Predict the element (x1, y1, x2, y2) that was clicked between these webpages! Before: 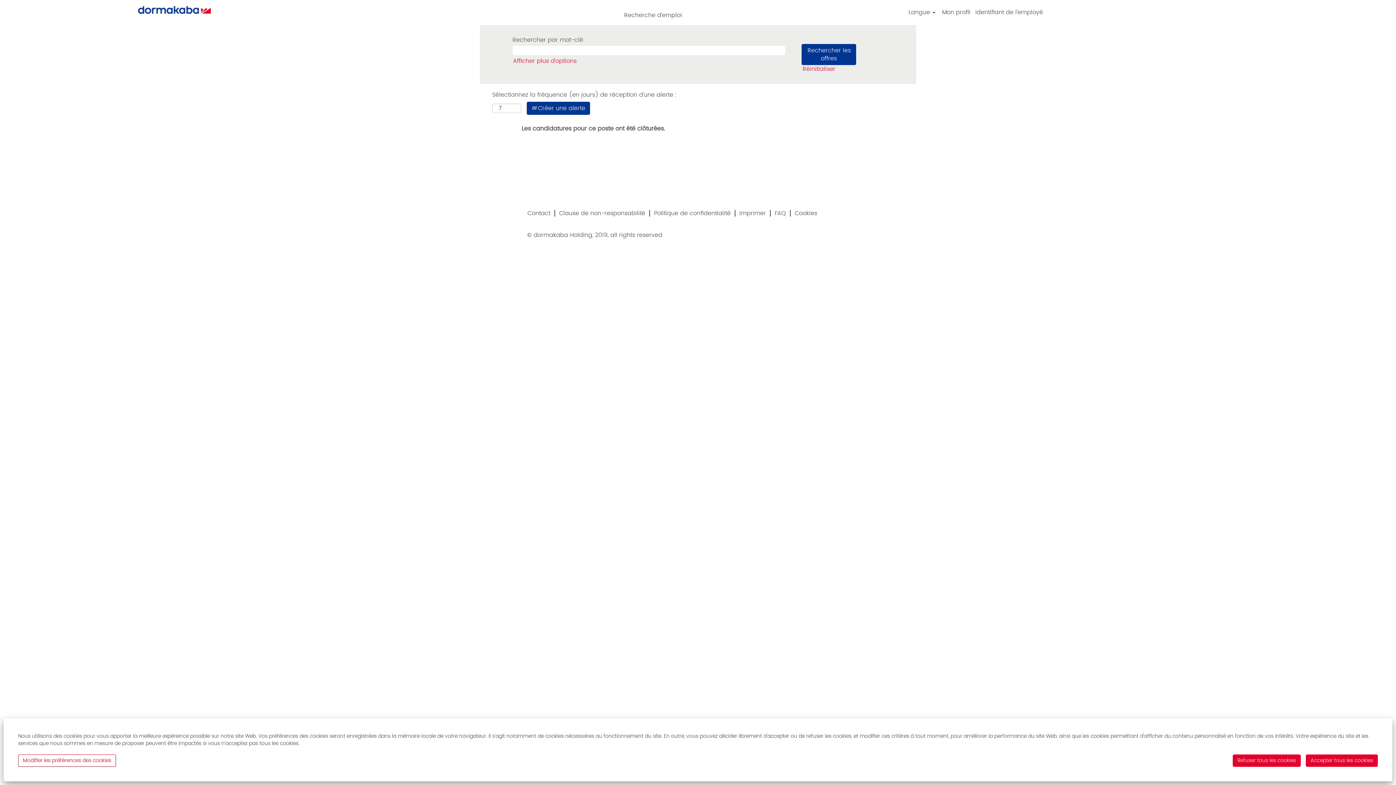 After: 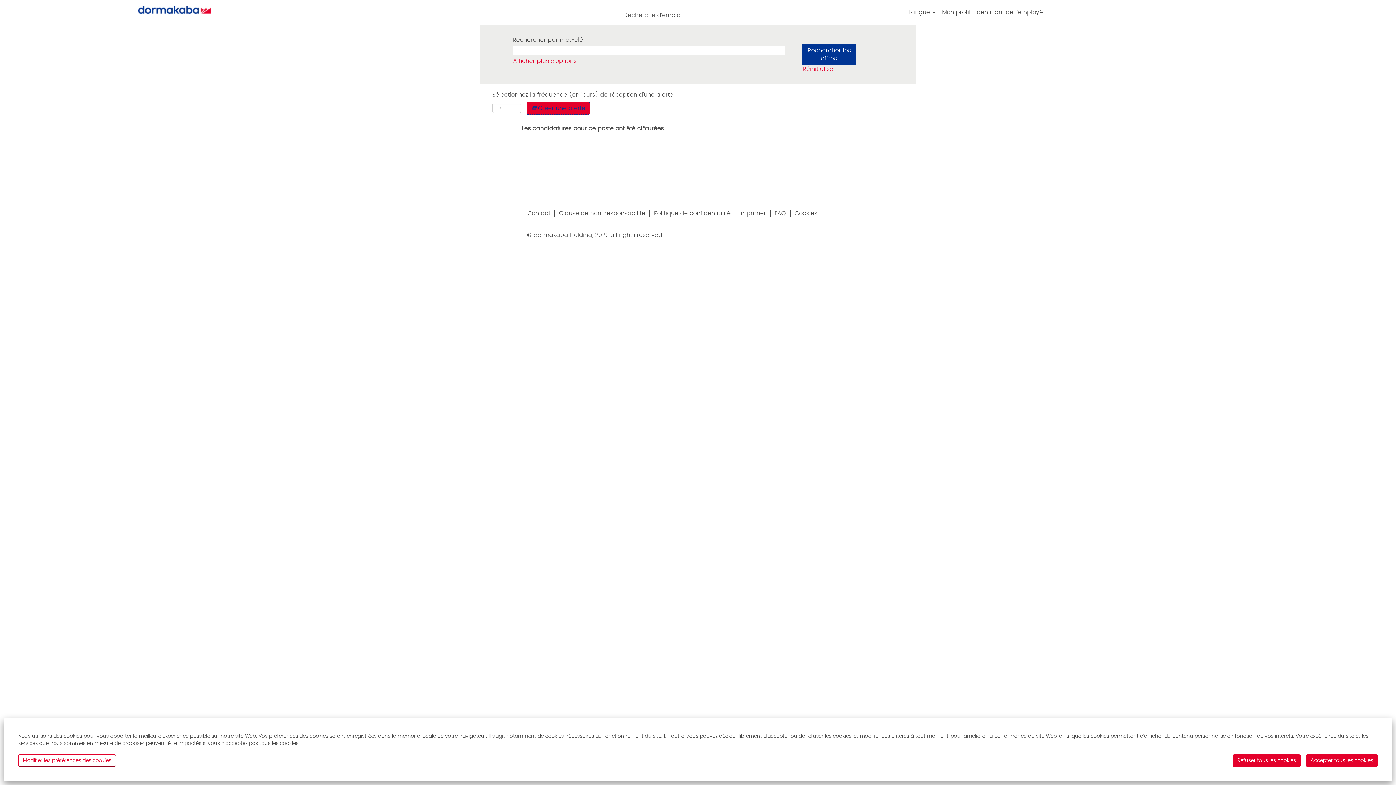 Action: label:  Créer une alerte bbox: (526, 101, 590, 114)